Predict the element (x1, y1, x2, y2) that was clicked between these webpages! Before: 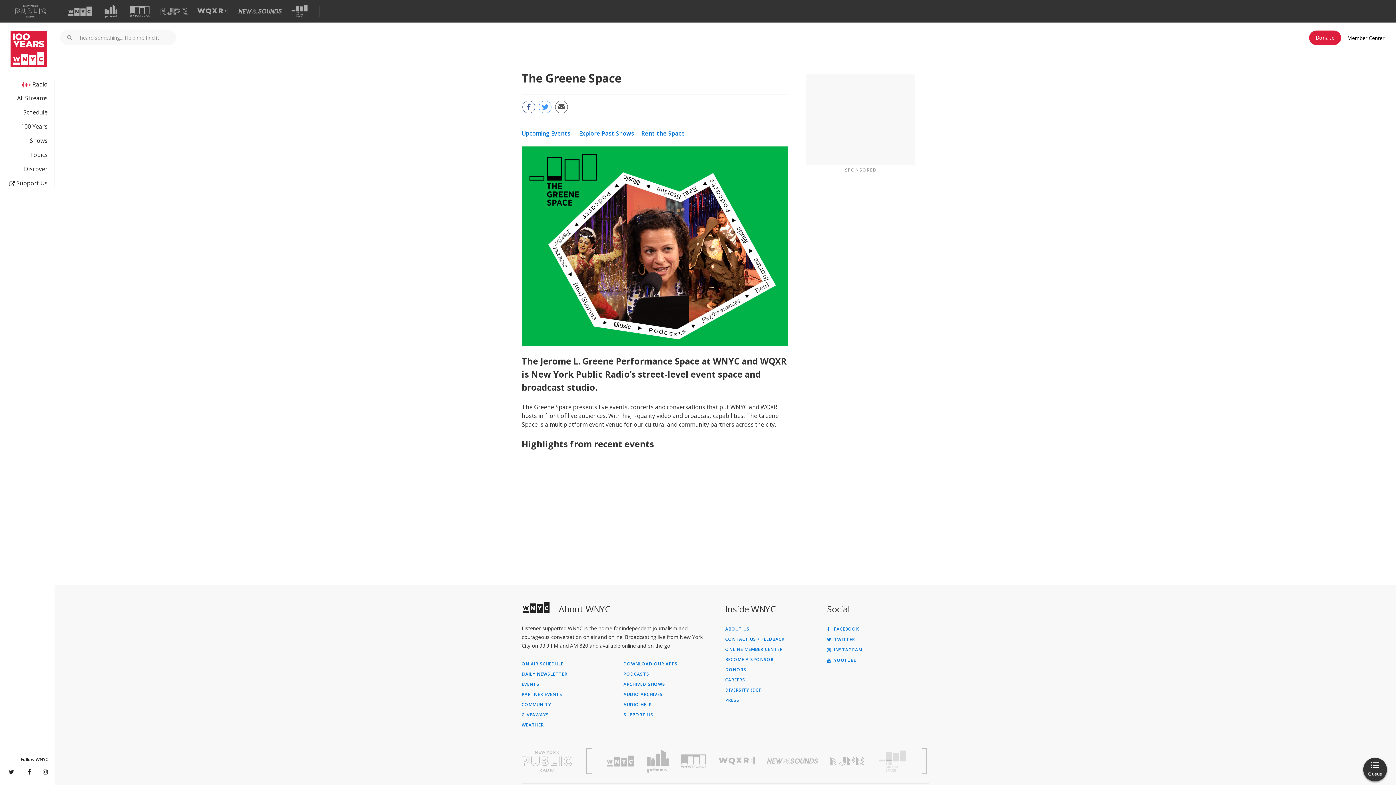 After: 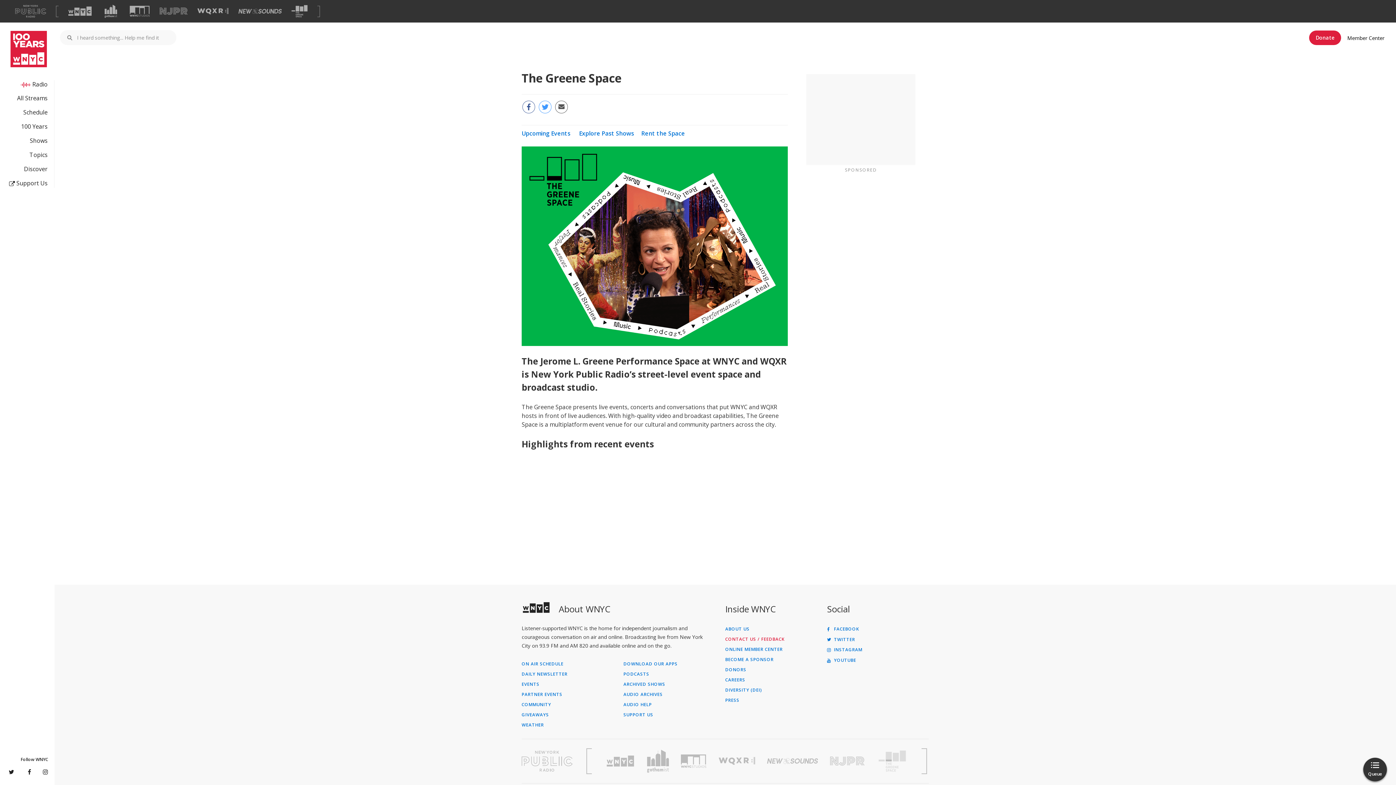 Action: bbox: (725, 637, 821, 641) label: CONTACT US / FEEDBACK